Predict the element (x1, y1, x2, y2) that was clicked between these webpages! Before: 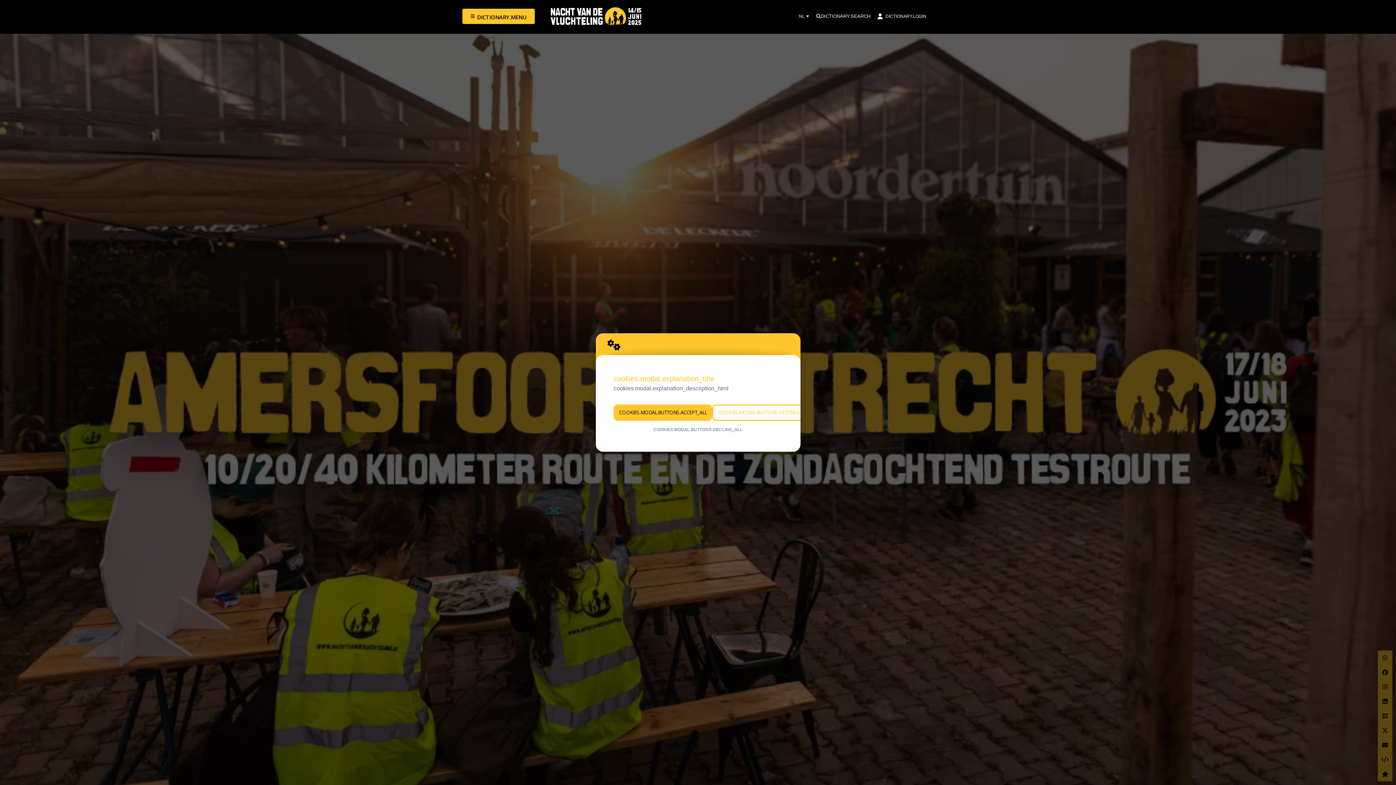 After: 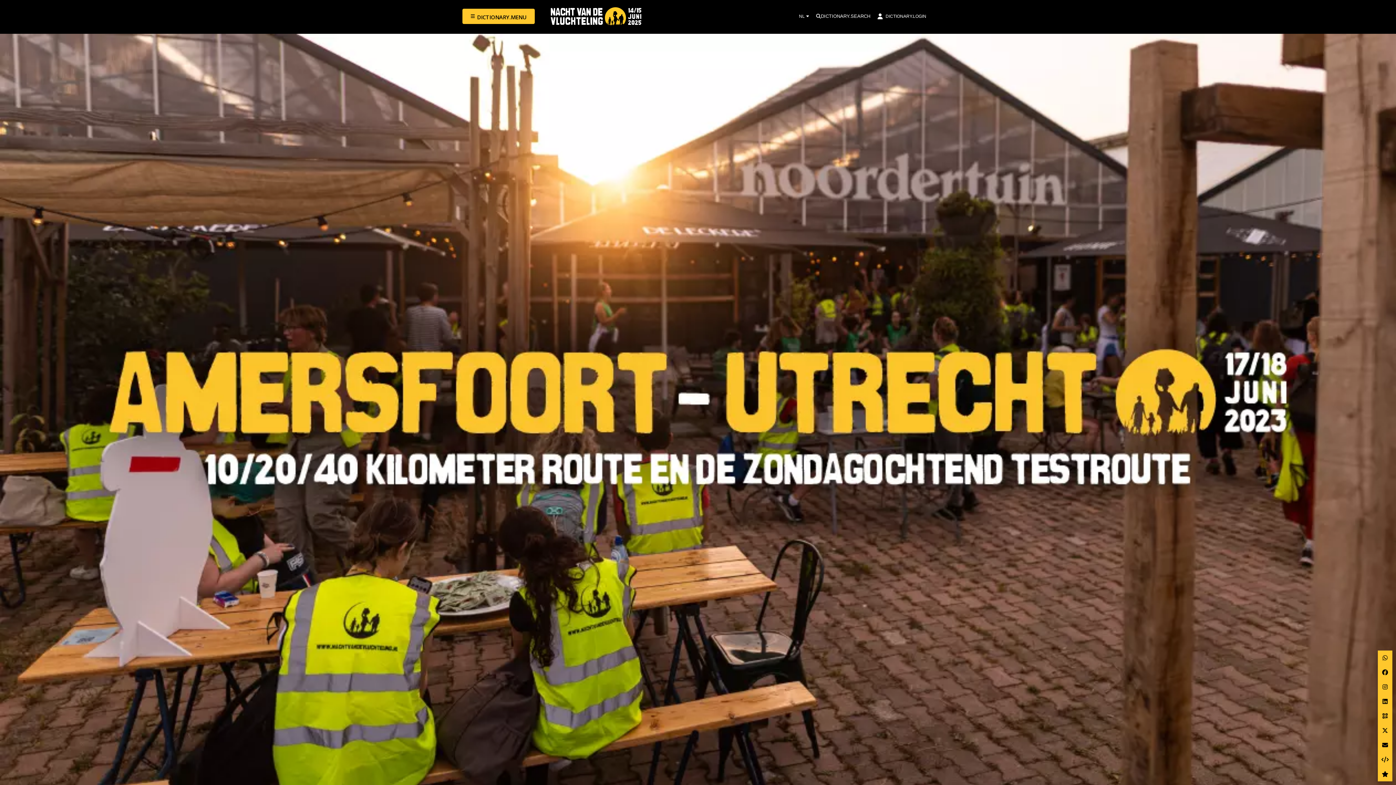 Action: label: COOKIES.MODAL.BUTTONS.ACCEPT_ALL bbox: (613, 404, 712, 421)